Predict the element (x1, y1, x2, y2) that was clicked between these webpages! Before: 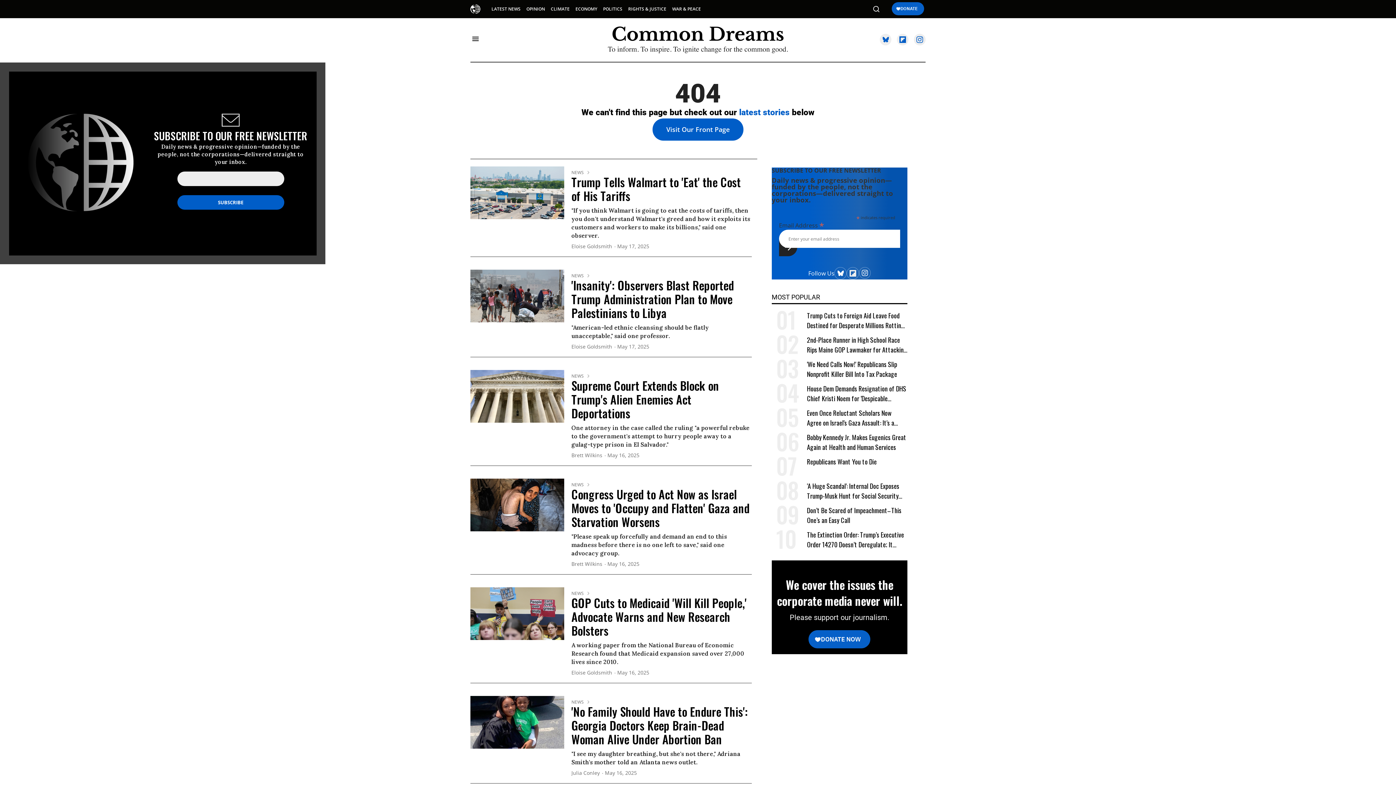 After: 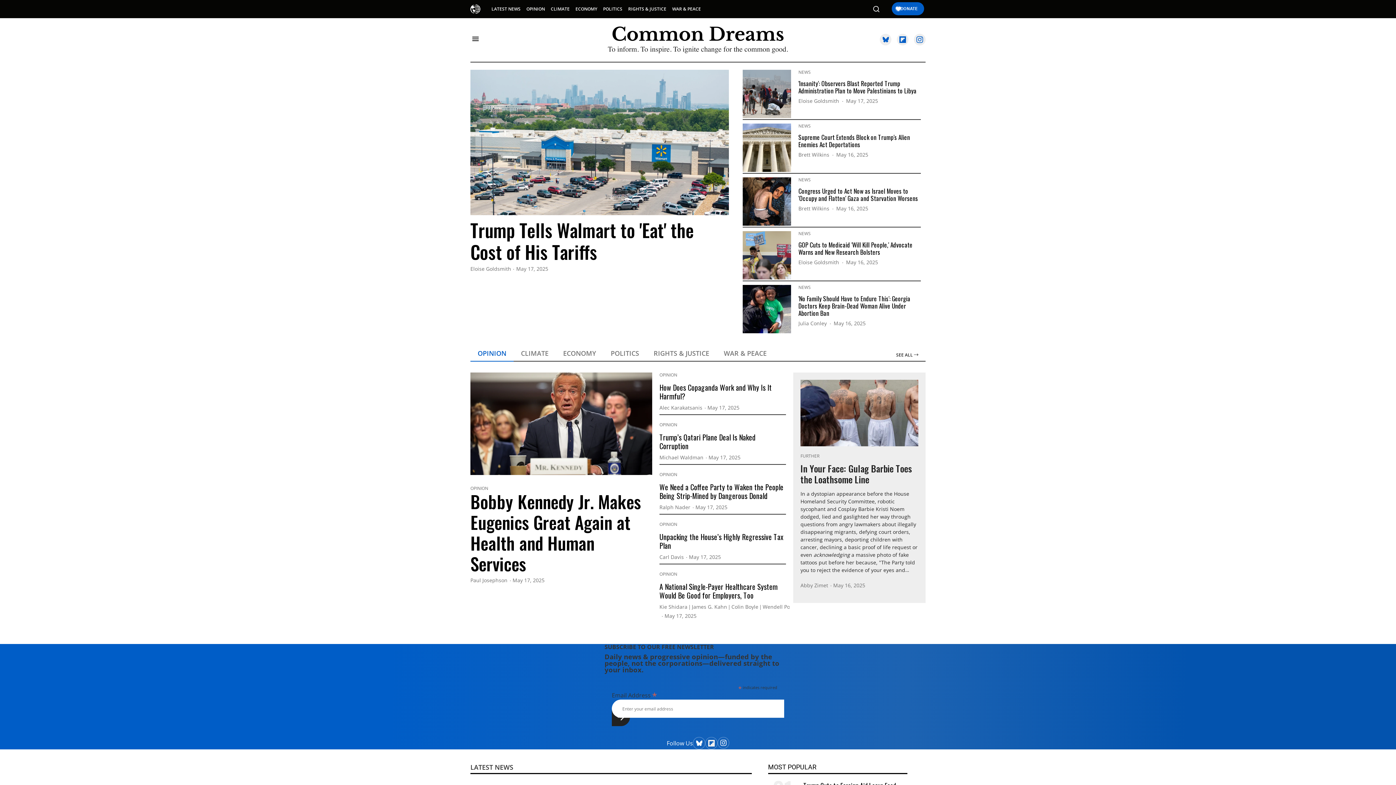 Action: bbox: (608, 46, 788, 53)